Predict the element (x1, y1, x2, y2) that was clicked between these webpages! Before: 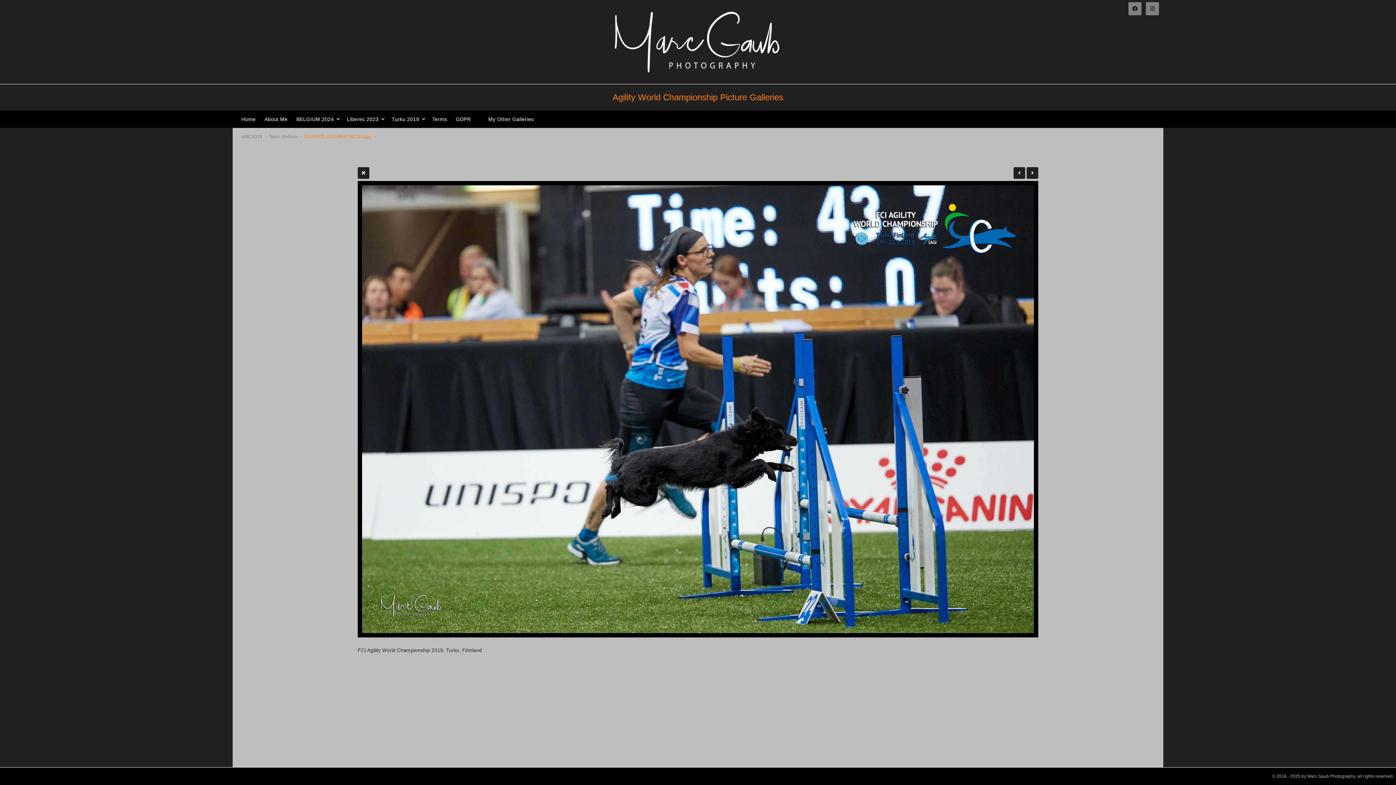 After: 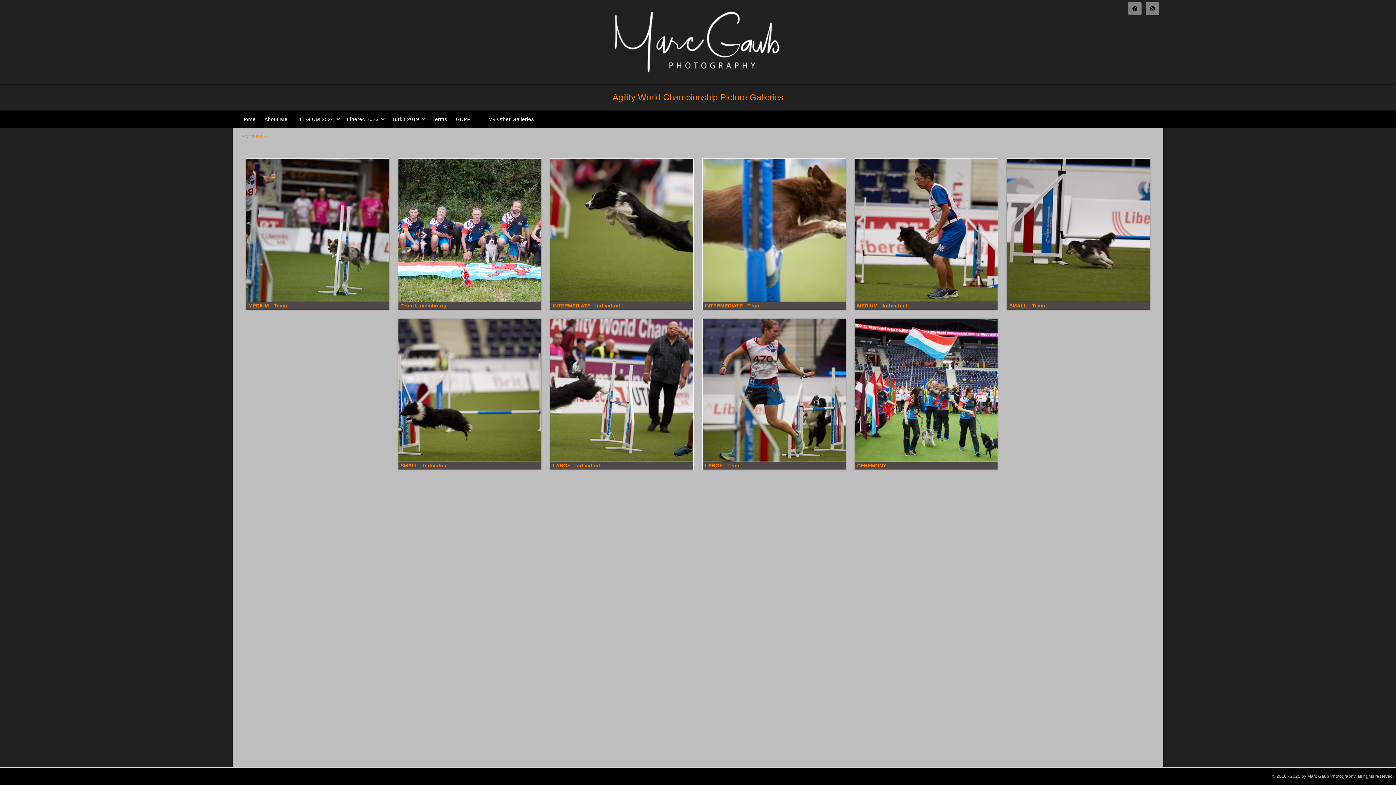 Action: label: Liberec 2023 bbox: (342, 112, 387, 125)